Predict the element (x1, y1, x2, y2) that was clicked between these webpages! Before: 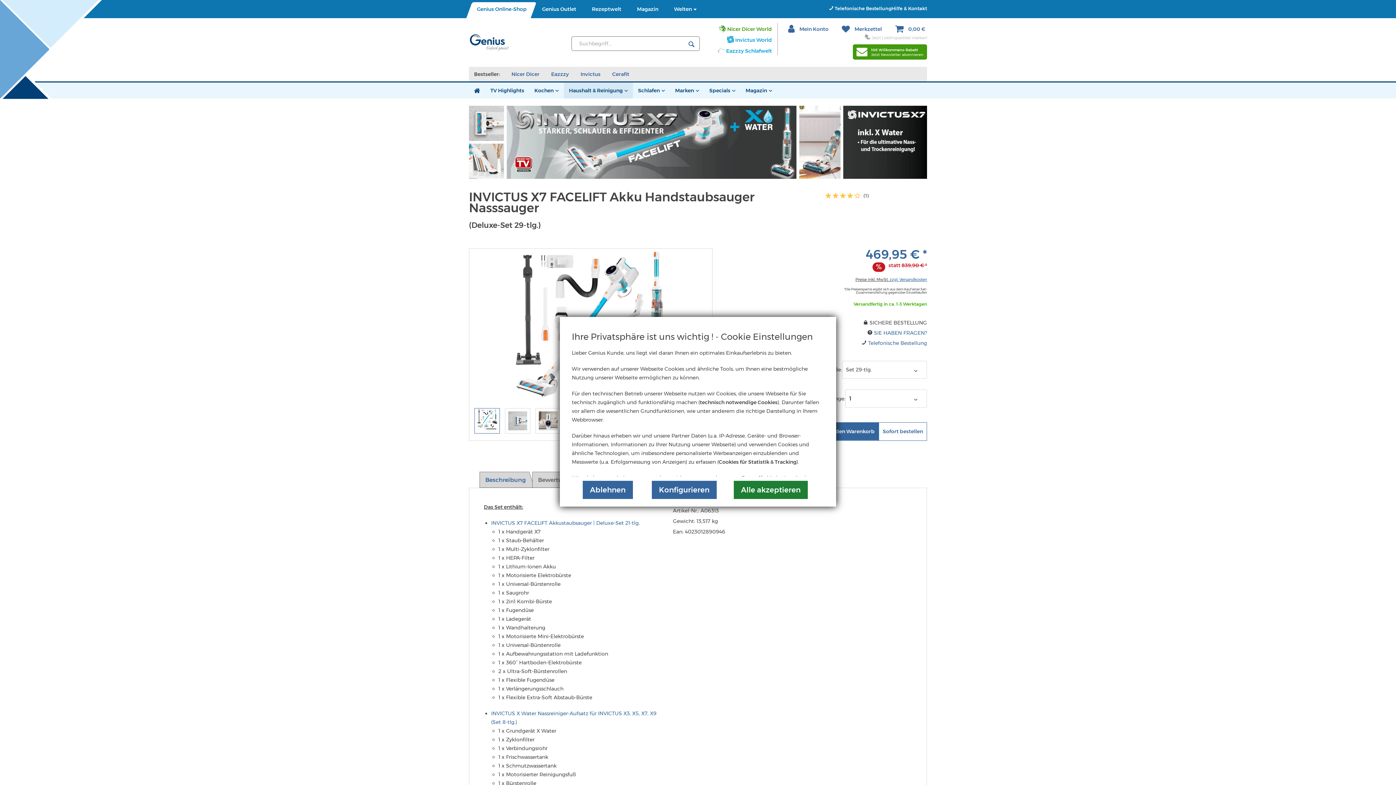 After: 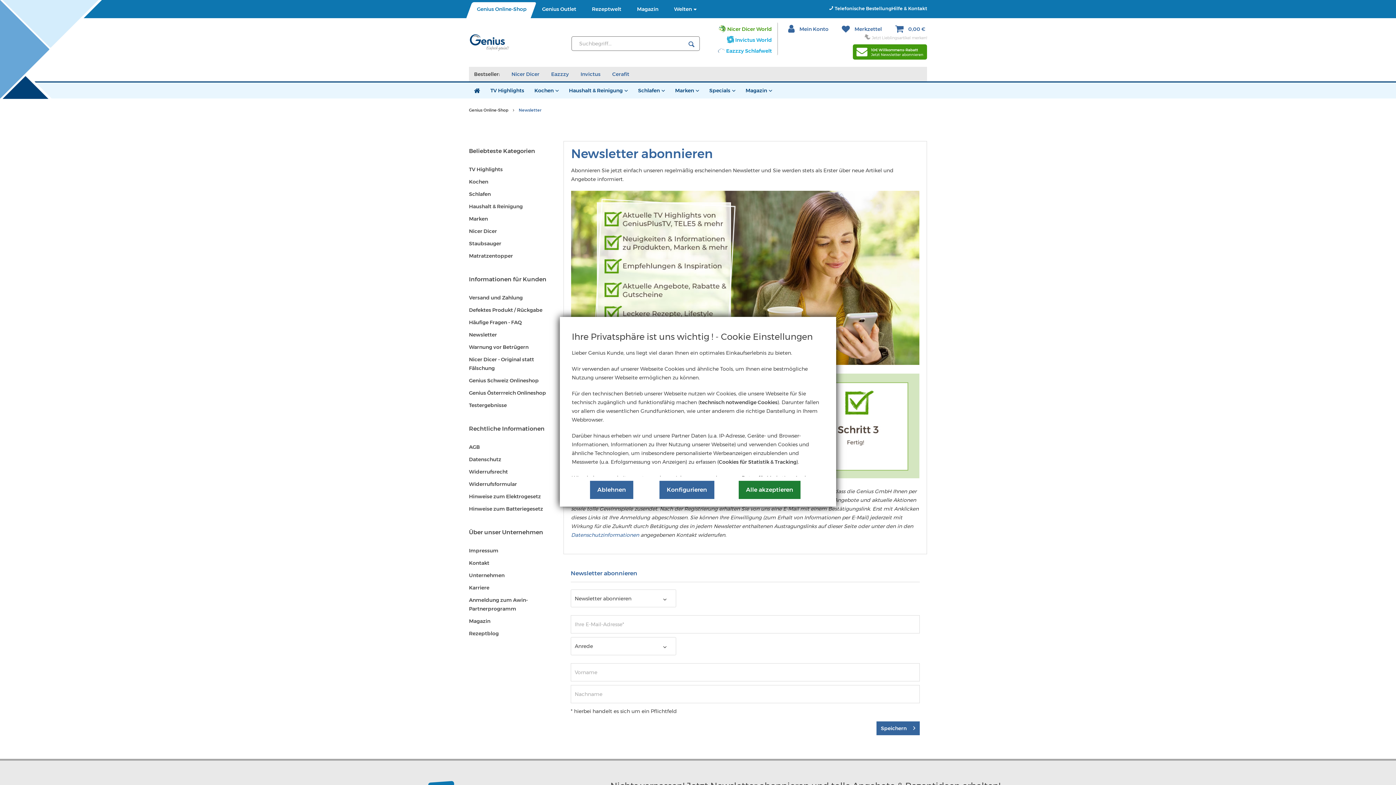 Action: bbox: (853, 44, 927, 59) label: 10€ Willkommens-Rabatt

Jetzt Newsletter abonnieren